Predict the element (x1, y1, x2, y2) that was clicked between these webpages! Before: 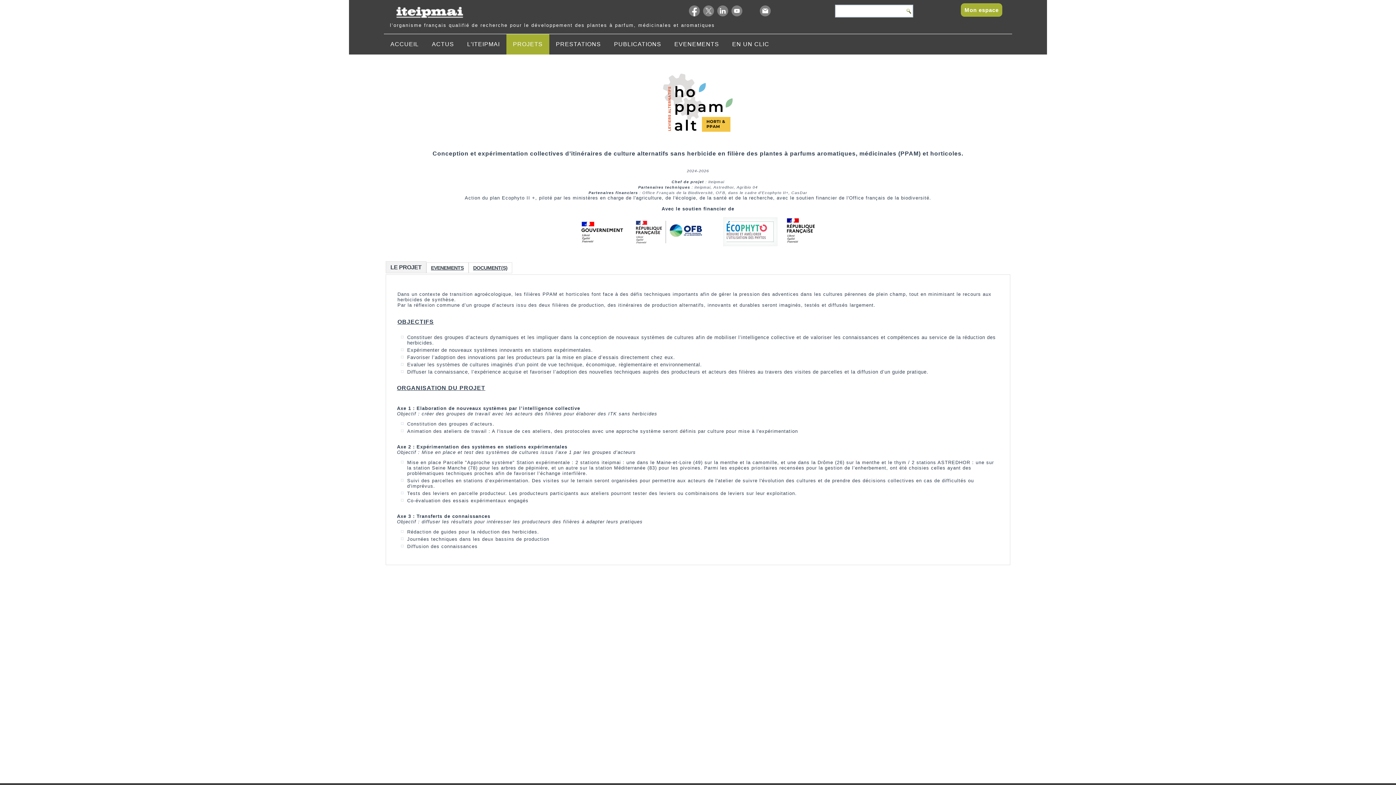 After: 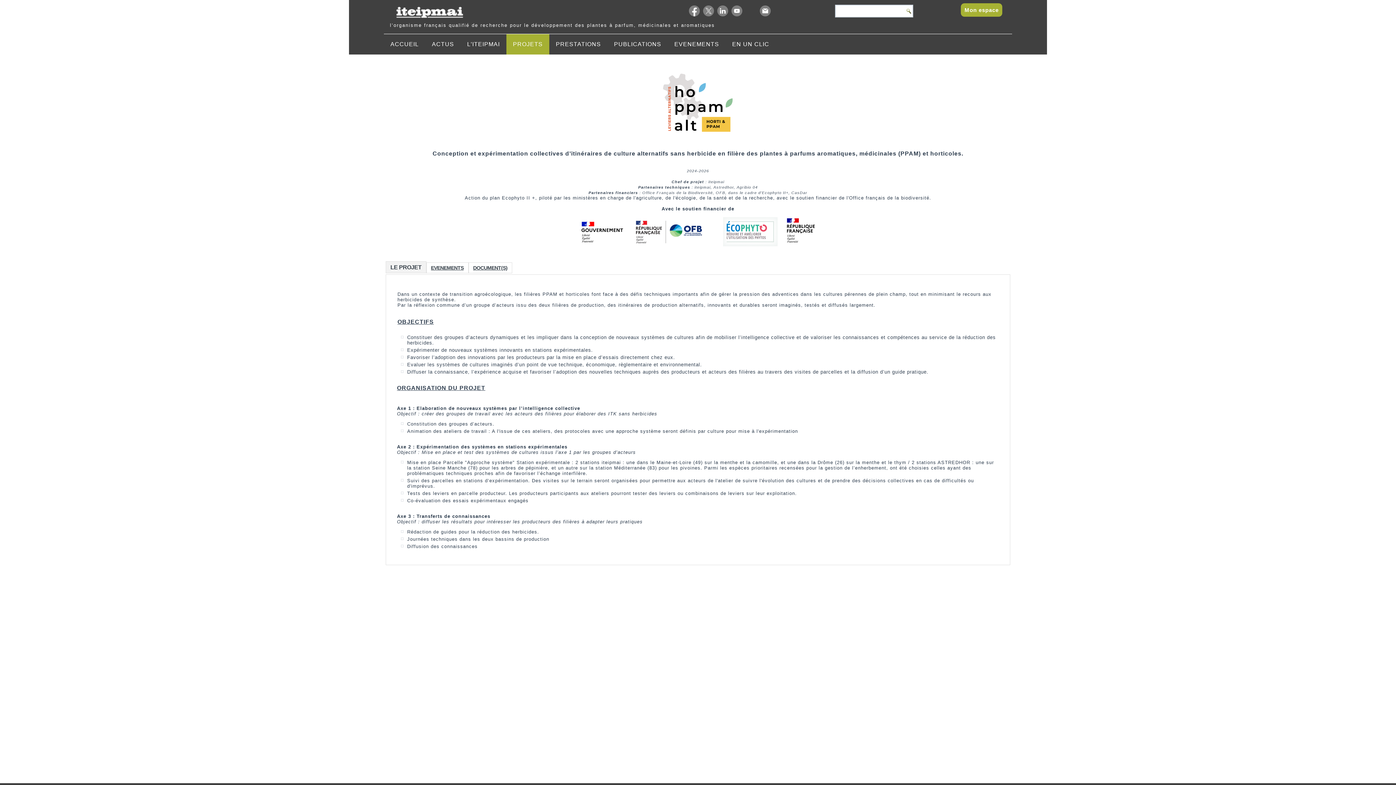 Action: label: LE PROJET bbox: (385, 261, 426, 273)